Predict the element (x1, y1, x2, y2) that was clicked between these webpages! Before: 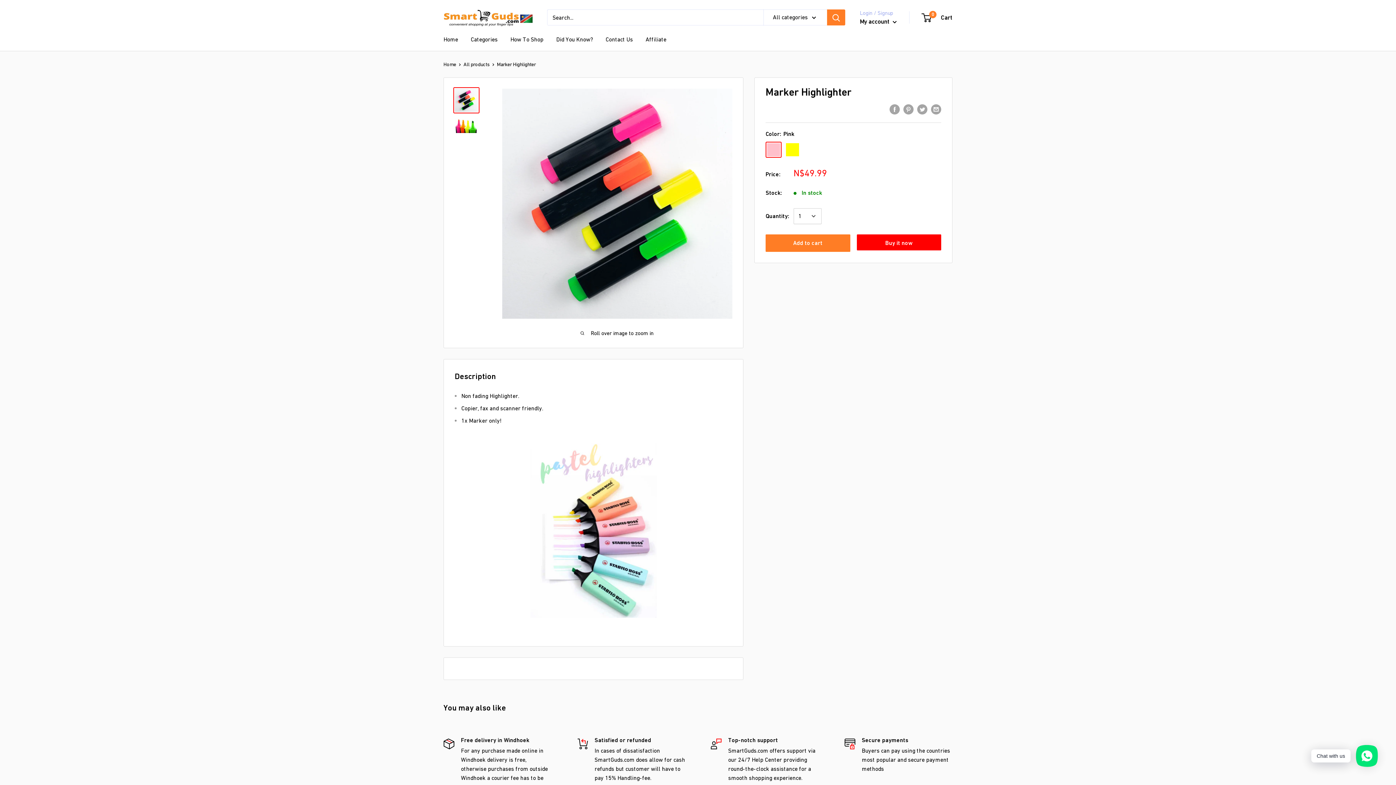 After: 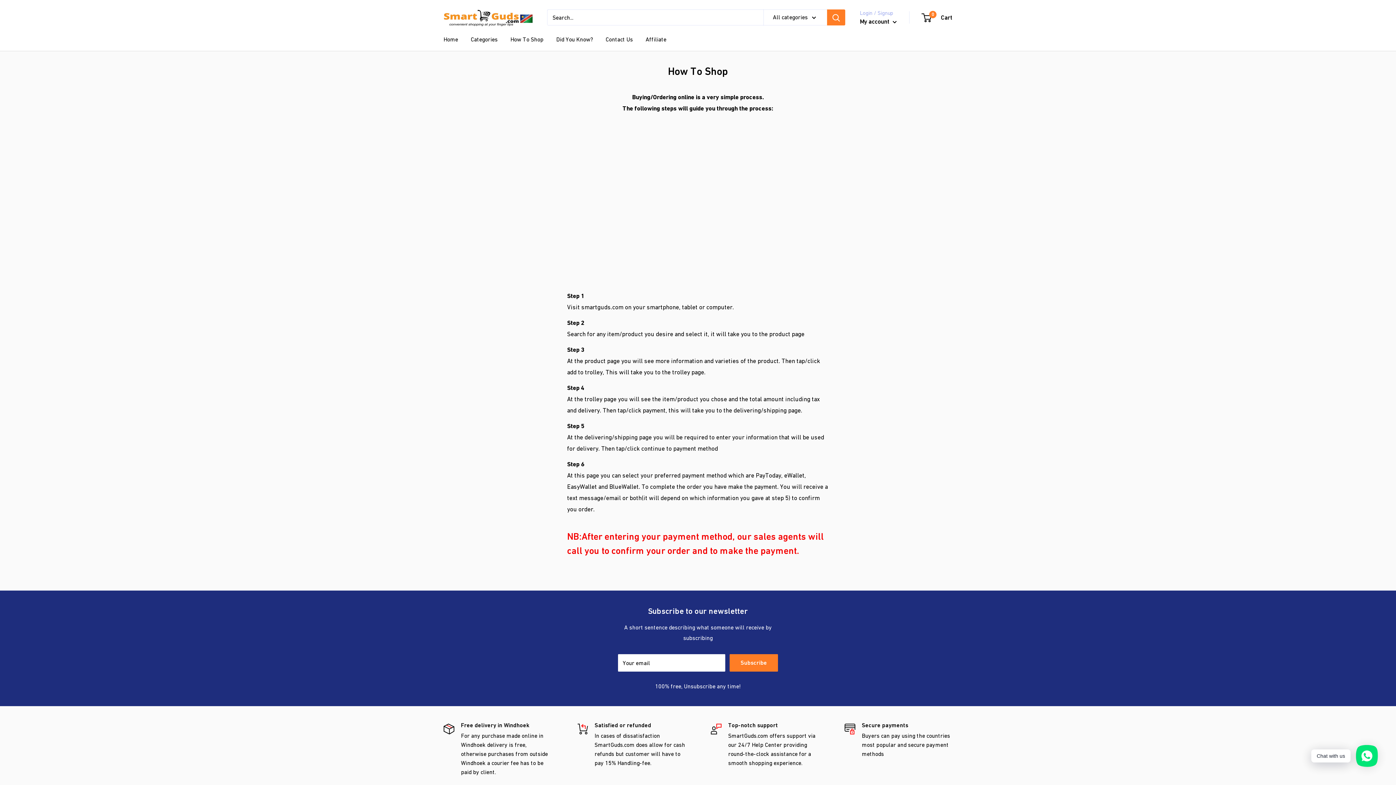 Action: label: How To Shop bbox: (510, 34, 543, 44)